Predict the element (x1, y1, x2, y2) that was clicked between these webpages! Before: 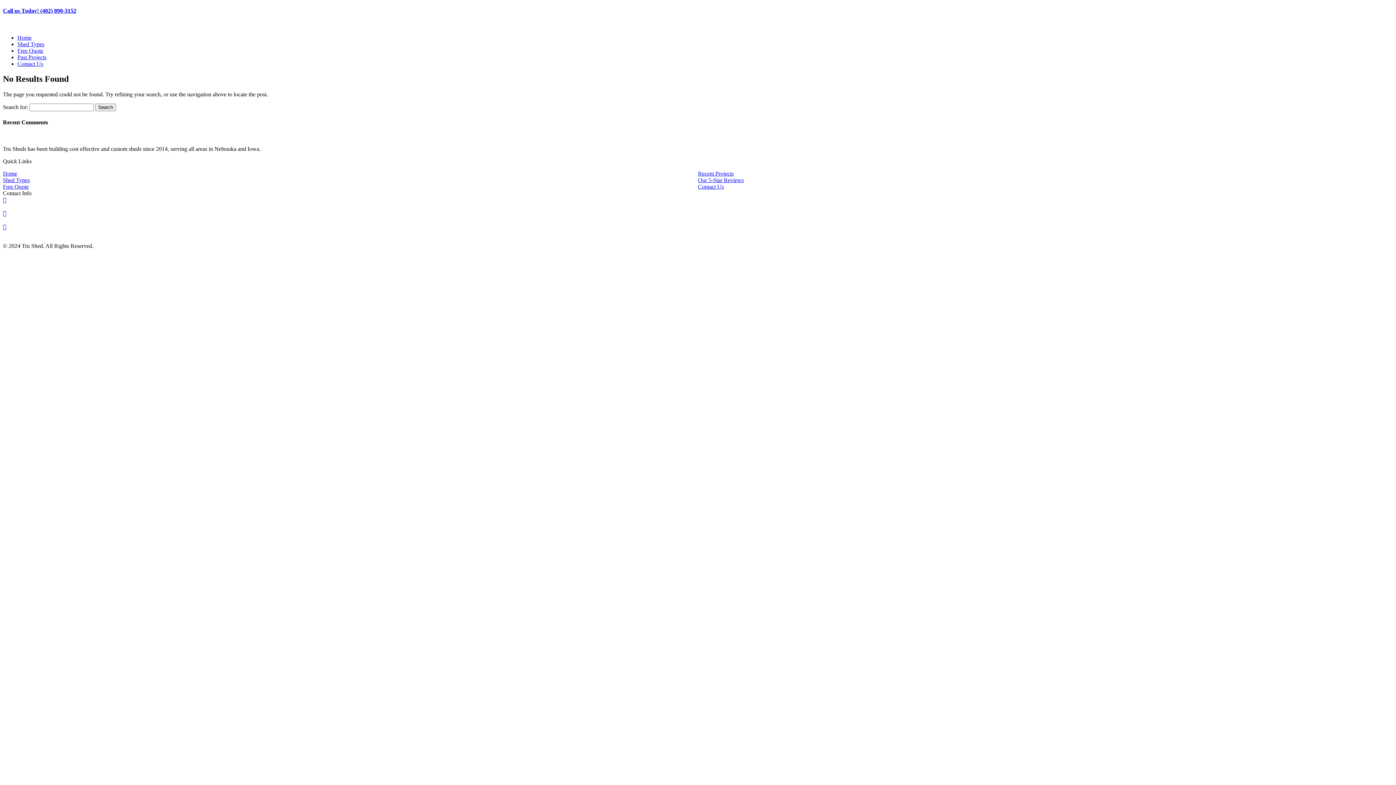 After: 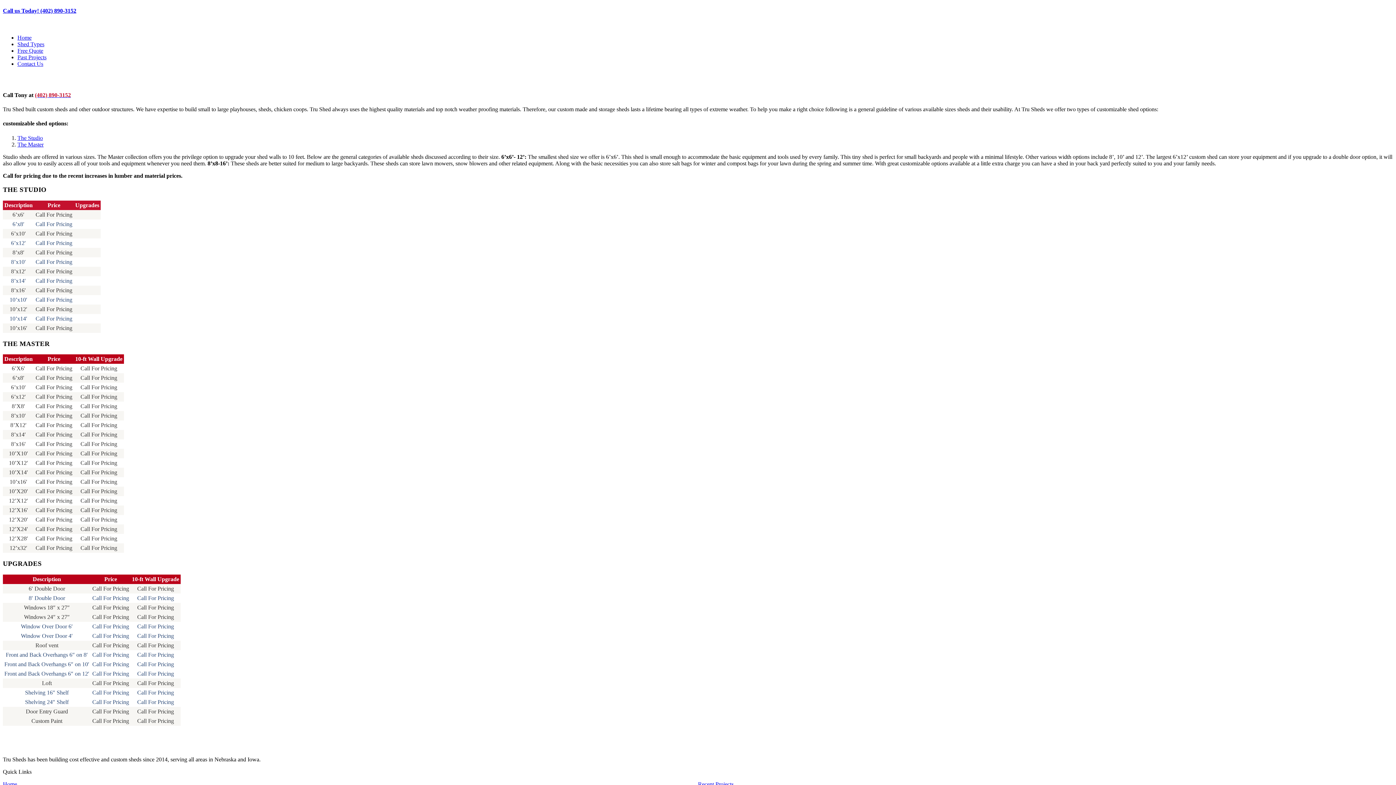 Action: label: Free Quote bbox: (2, 183, 28, 189)